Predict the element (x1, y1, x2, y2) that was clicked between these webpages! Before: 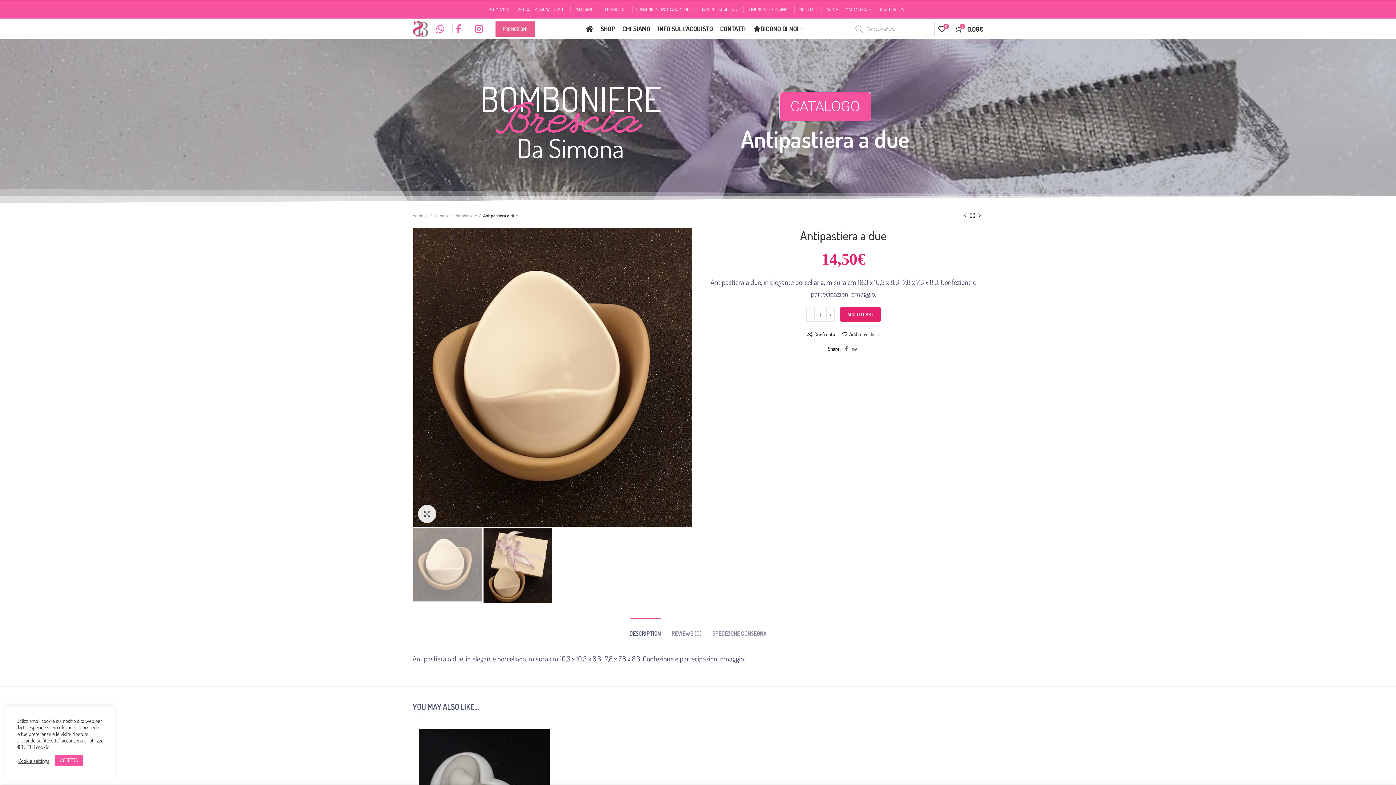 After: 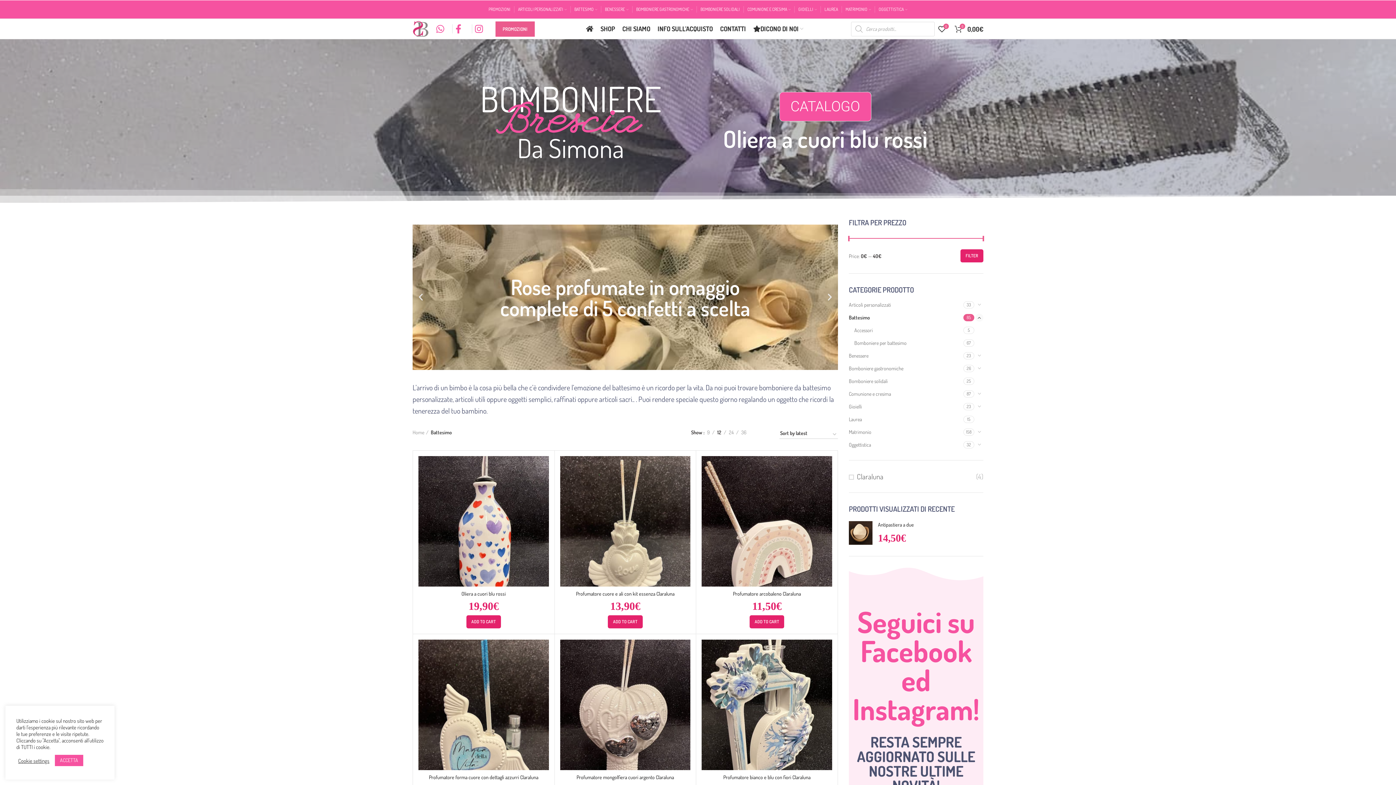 Action: bbox: (570, 2, 601, 16) label: BATTESIMO